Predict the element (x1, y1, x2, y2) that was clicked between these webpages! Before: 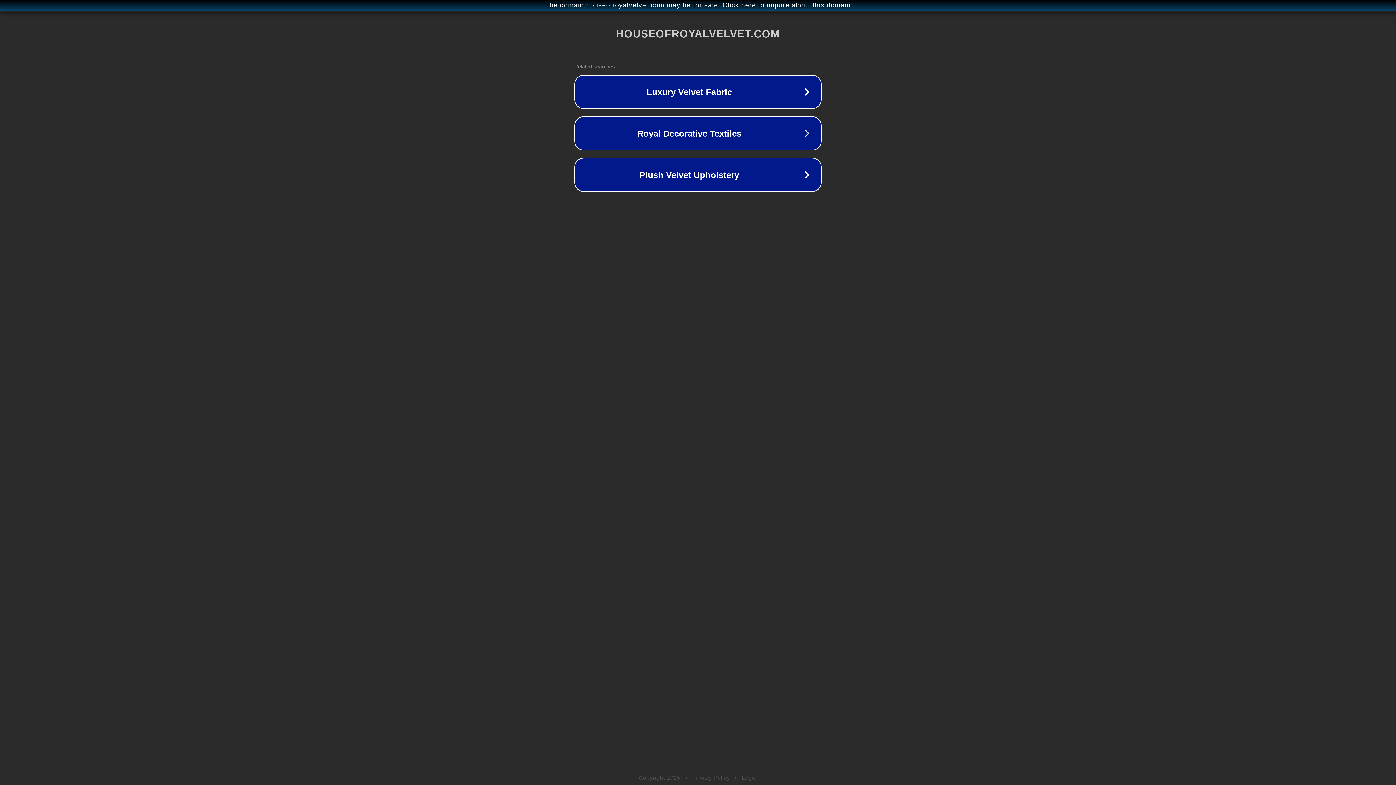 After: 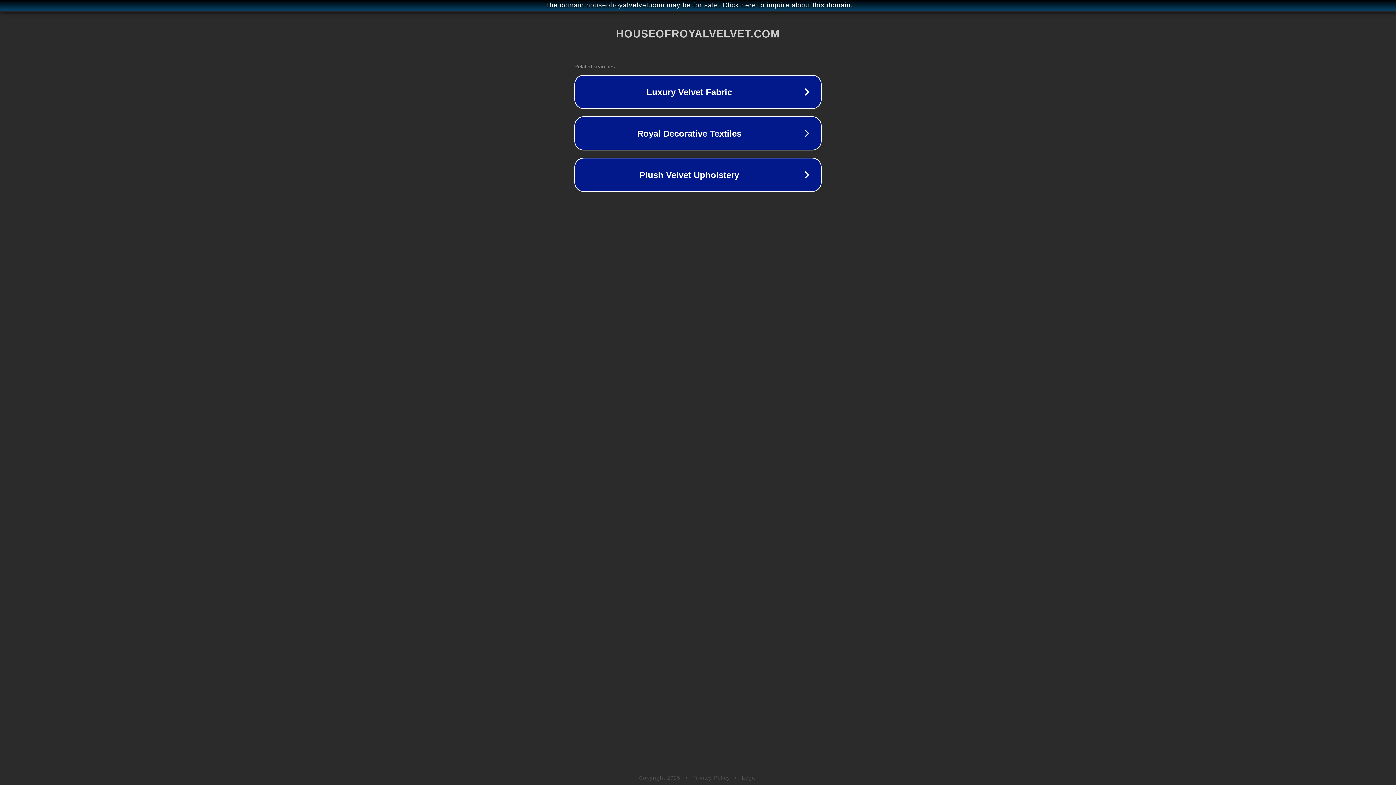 Action: bbox: (742, 775, 757, 781) label: Legal